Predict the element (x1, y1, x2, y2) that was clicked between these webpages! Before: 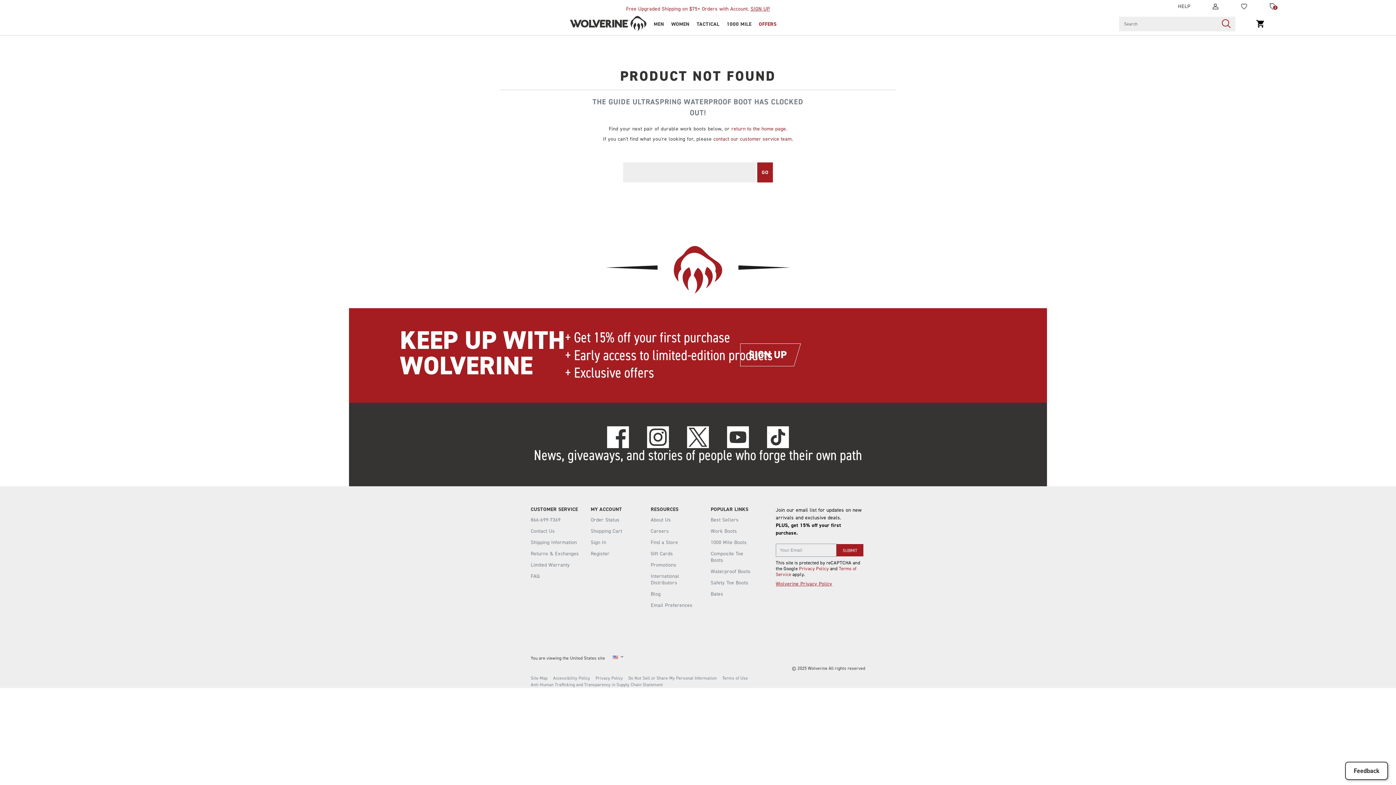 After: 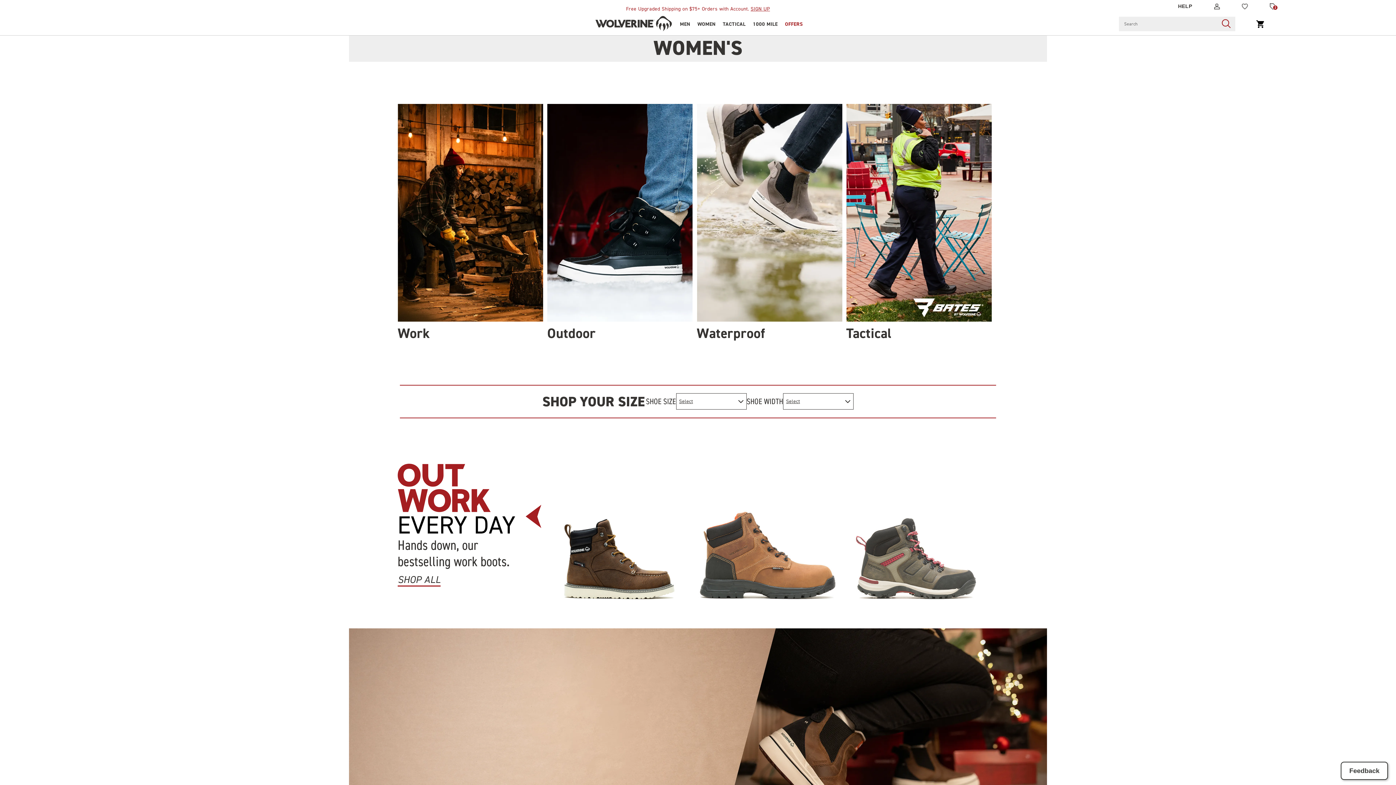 Action: label: women bbox: (668, 13, 692, 34)